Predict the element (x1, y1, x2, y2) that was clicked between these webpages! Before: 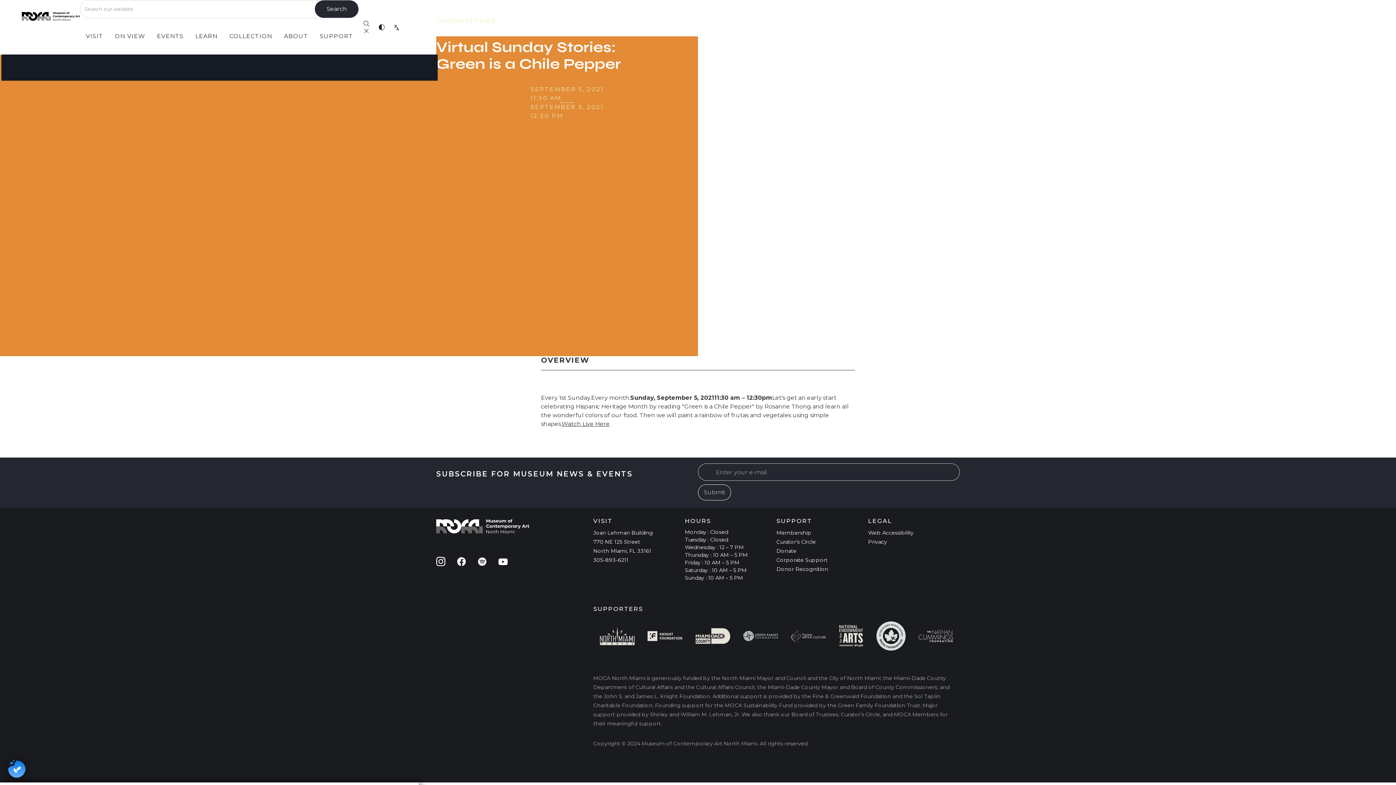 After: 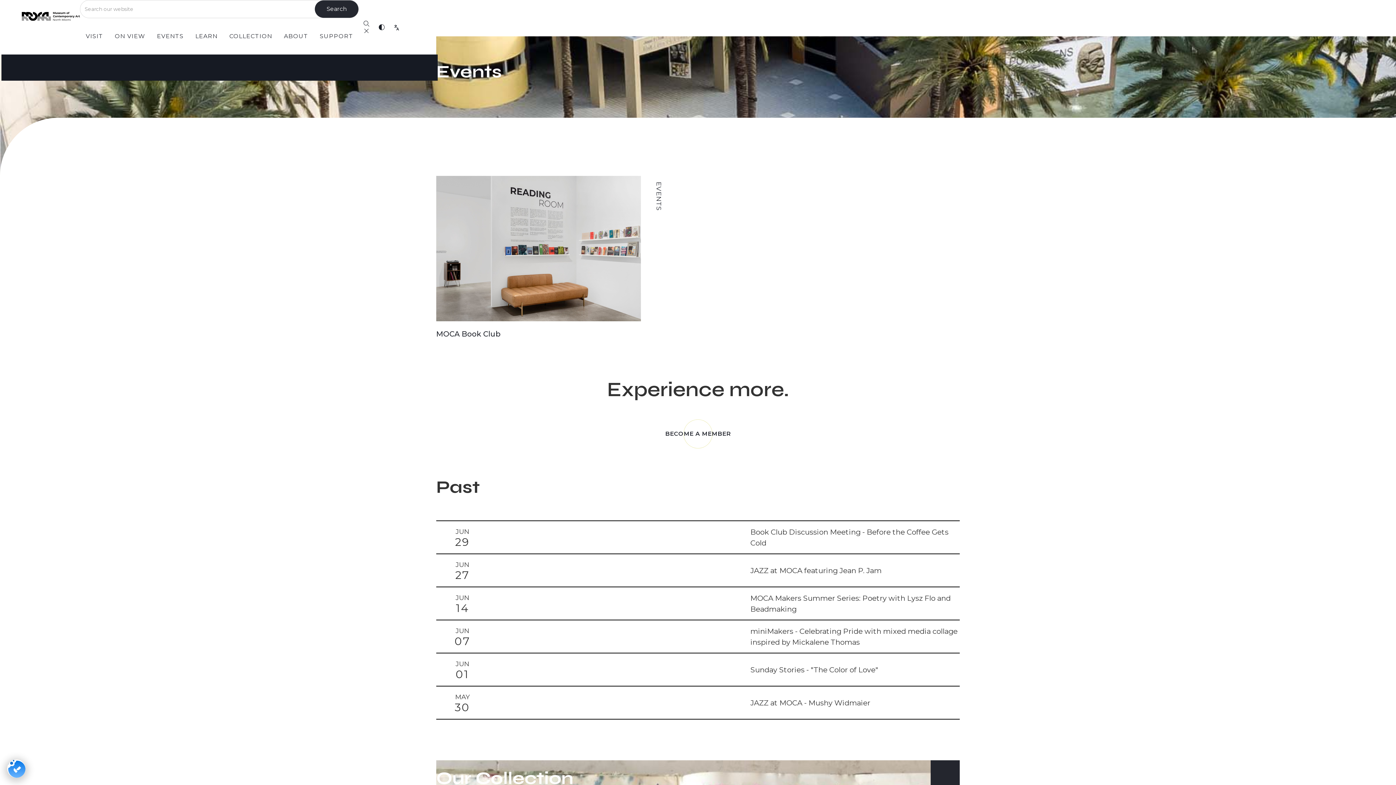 Action: bbox: (151, 18, 189, 54) label: EVENTS